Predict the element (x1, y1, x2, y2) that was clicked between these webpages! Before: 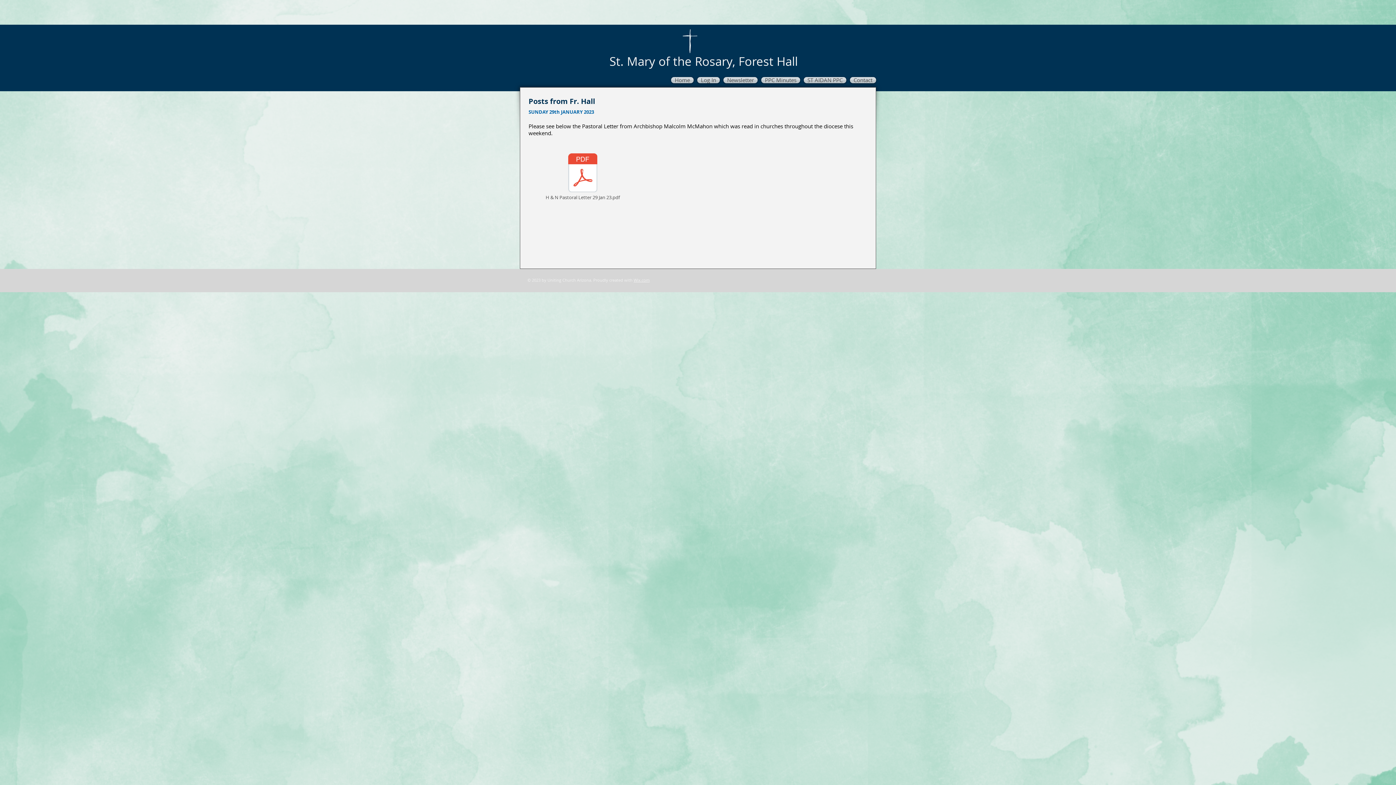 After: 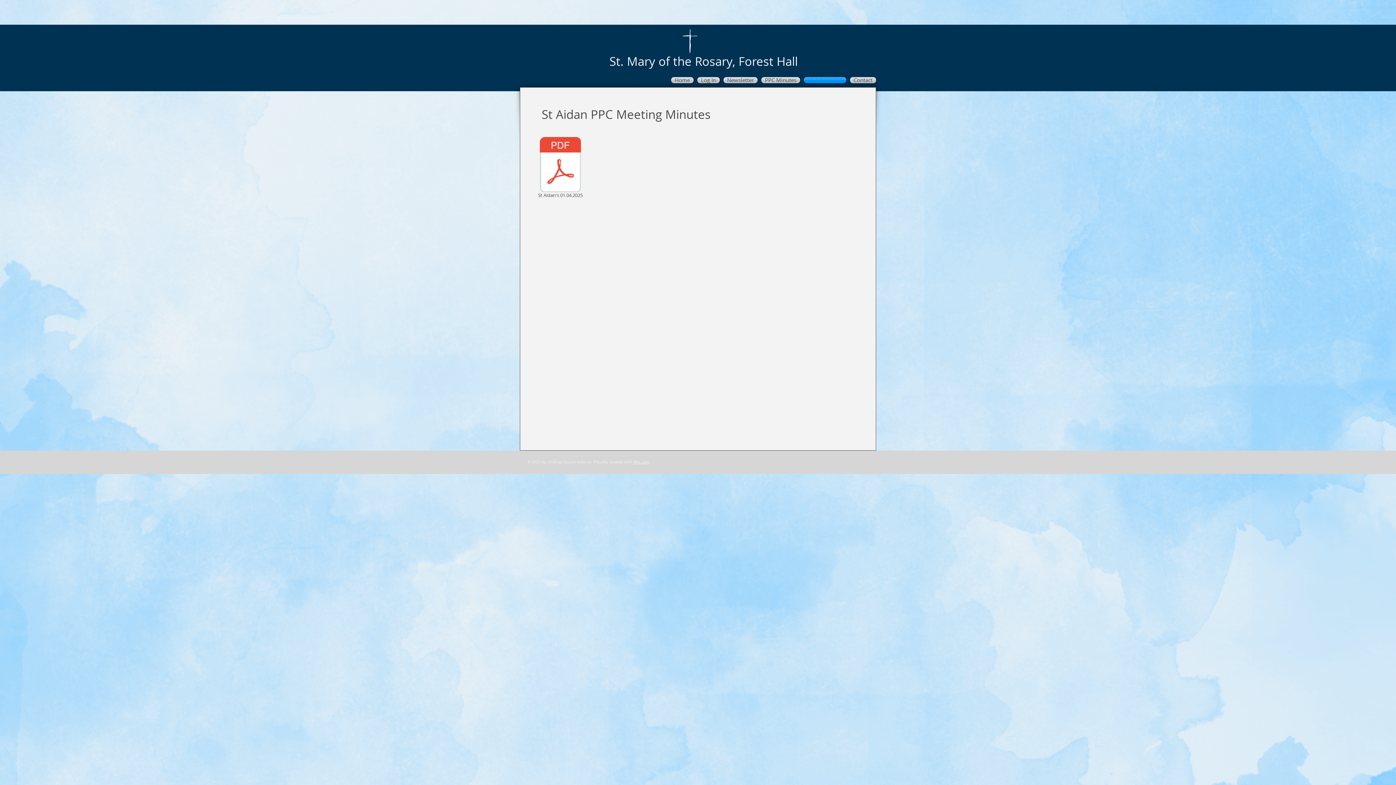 Action: label: ST AIDAN PPC bbox: (802, 77, 848, 83)